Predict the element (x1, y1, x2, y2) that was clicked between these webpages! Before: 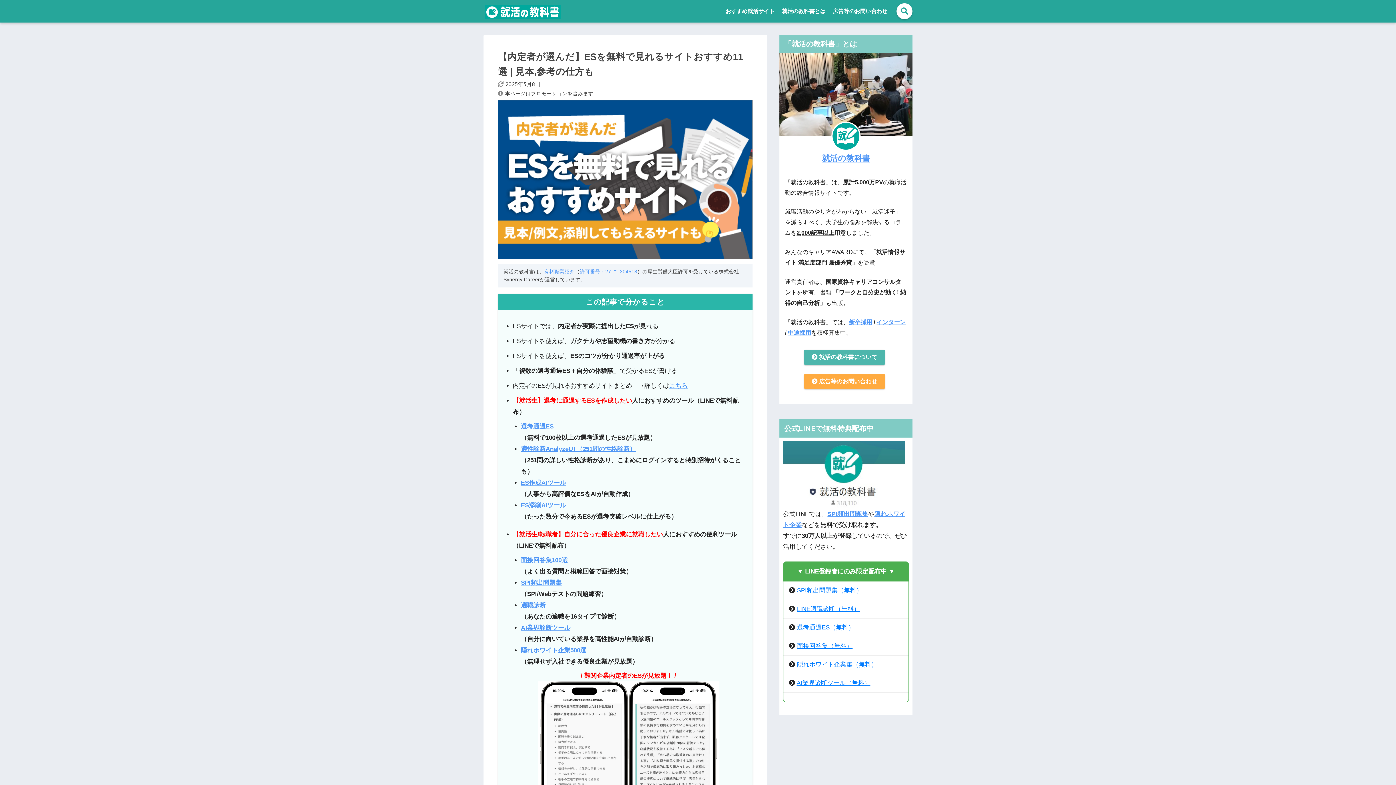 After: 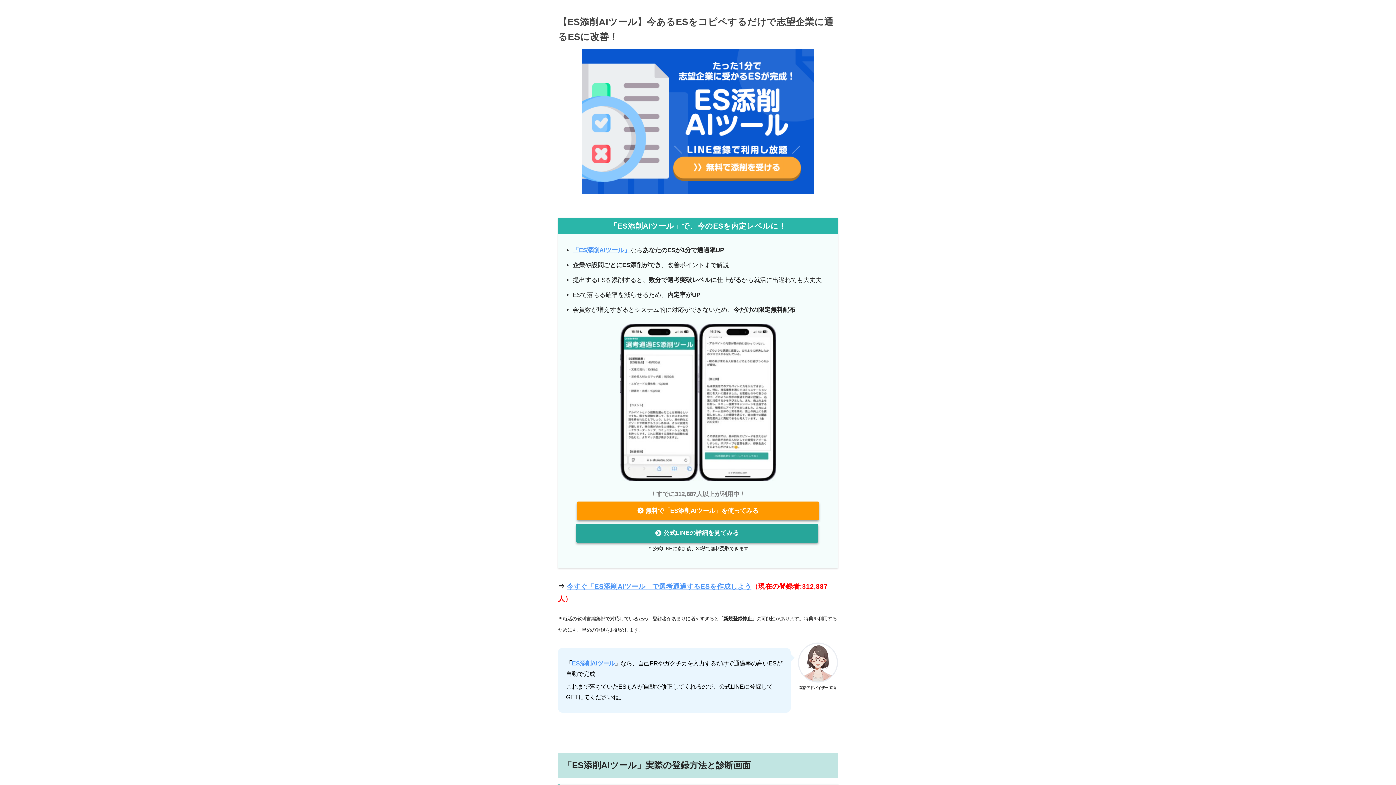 Action: label: ES添削AIツール bbox: (521, 502, 566, 508)